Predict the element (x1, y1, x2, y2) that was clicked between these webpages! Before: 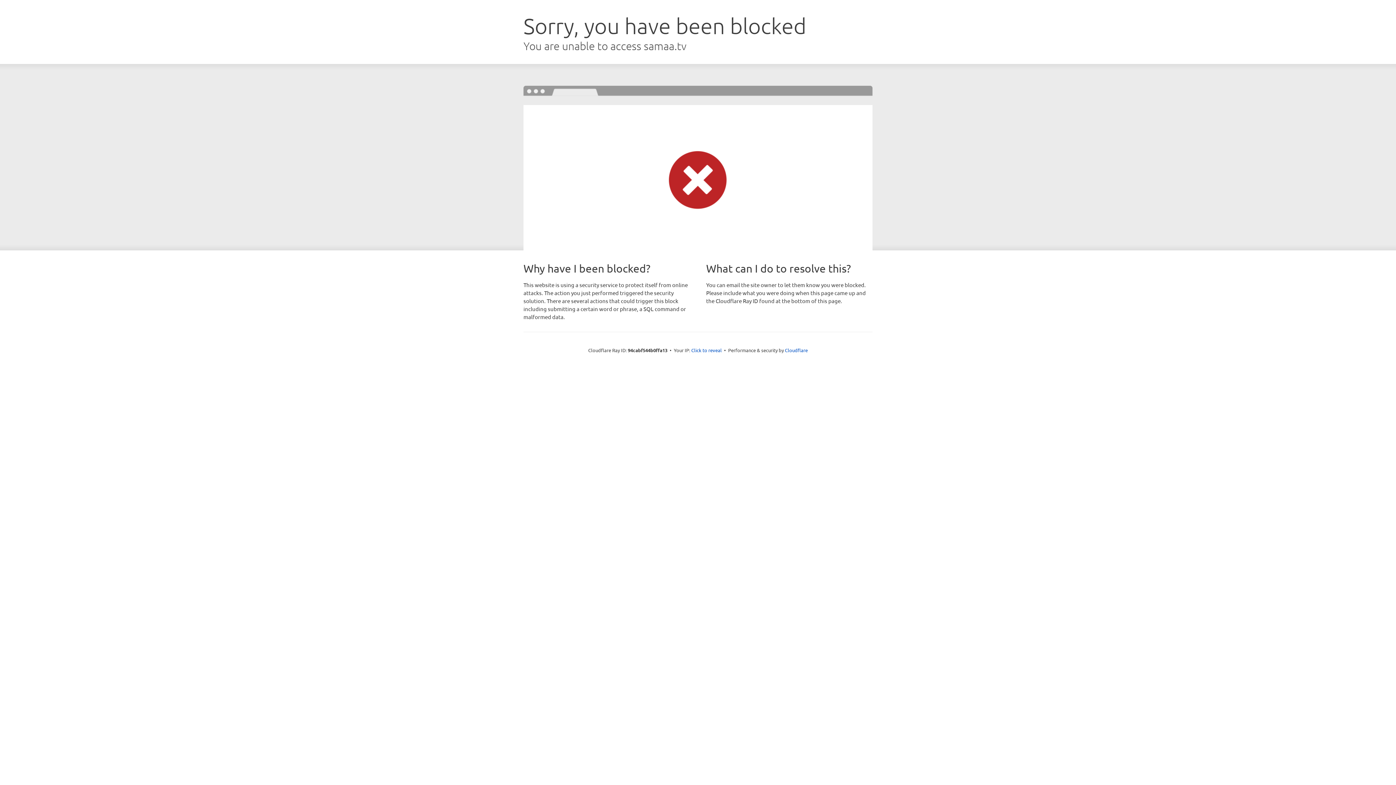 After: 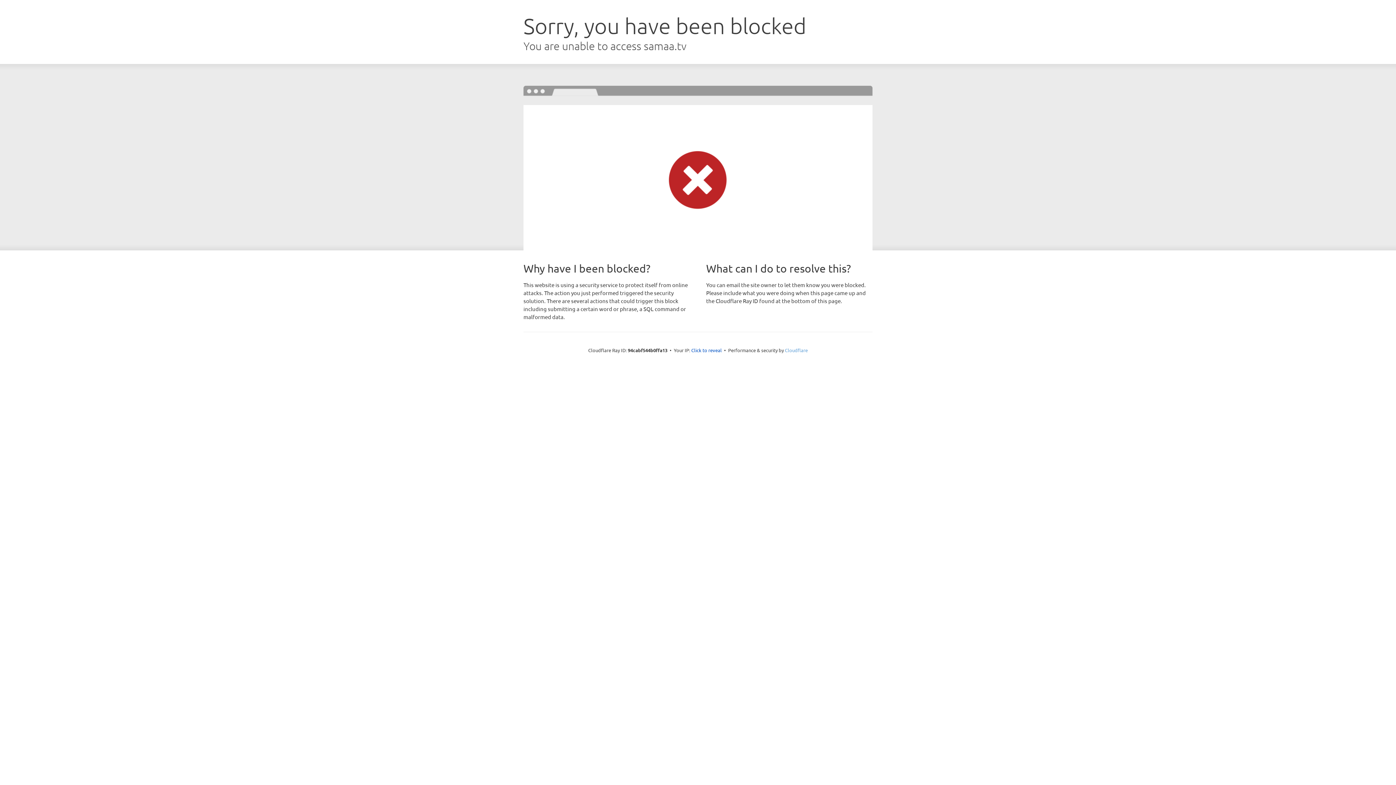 Action: label: Cloudflare bbox: (785, 347, 808, 353)